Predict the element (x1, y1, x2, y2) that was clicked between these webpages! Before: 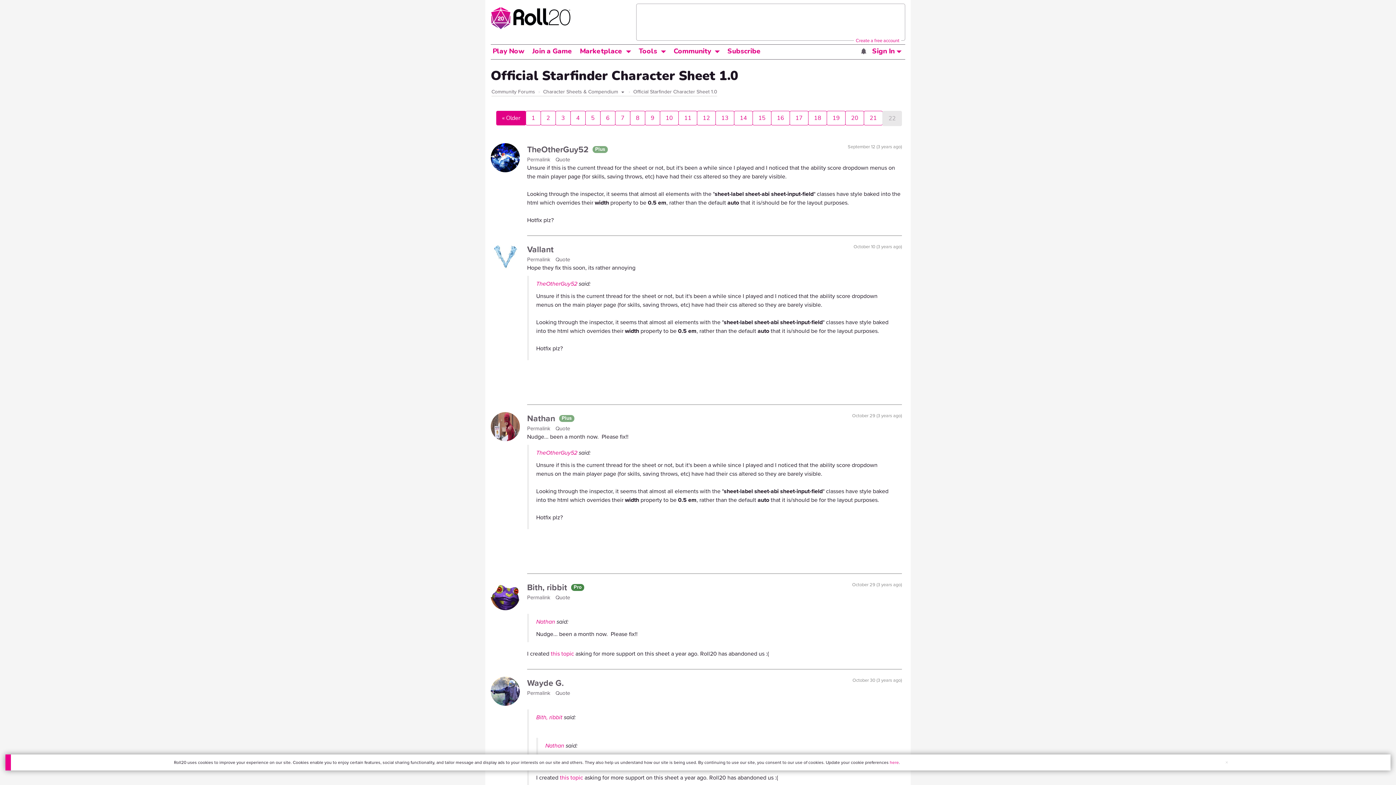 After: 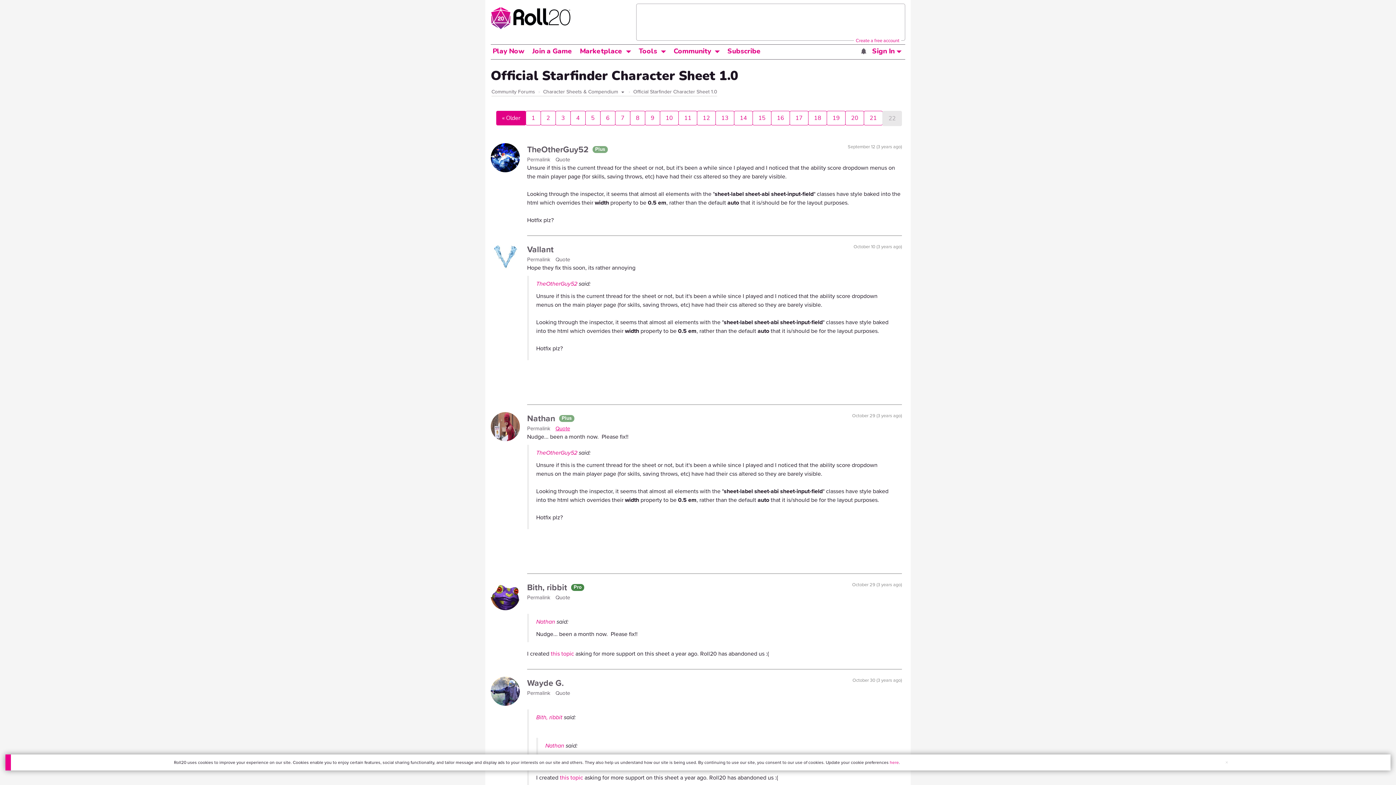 Action: label: Quote bbox: (555, 424, 573, 432)